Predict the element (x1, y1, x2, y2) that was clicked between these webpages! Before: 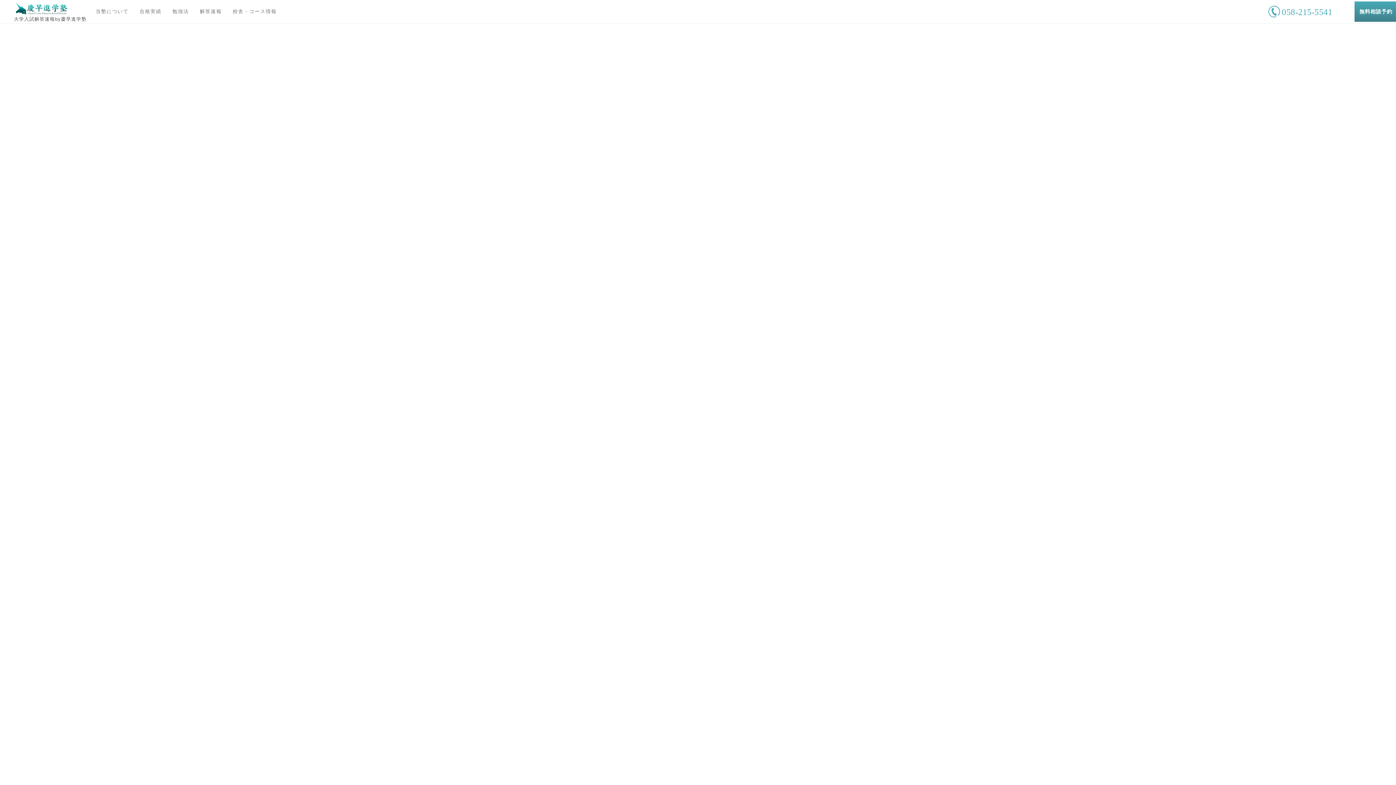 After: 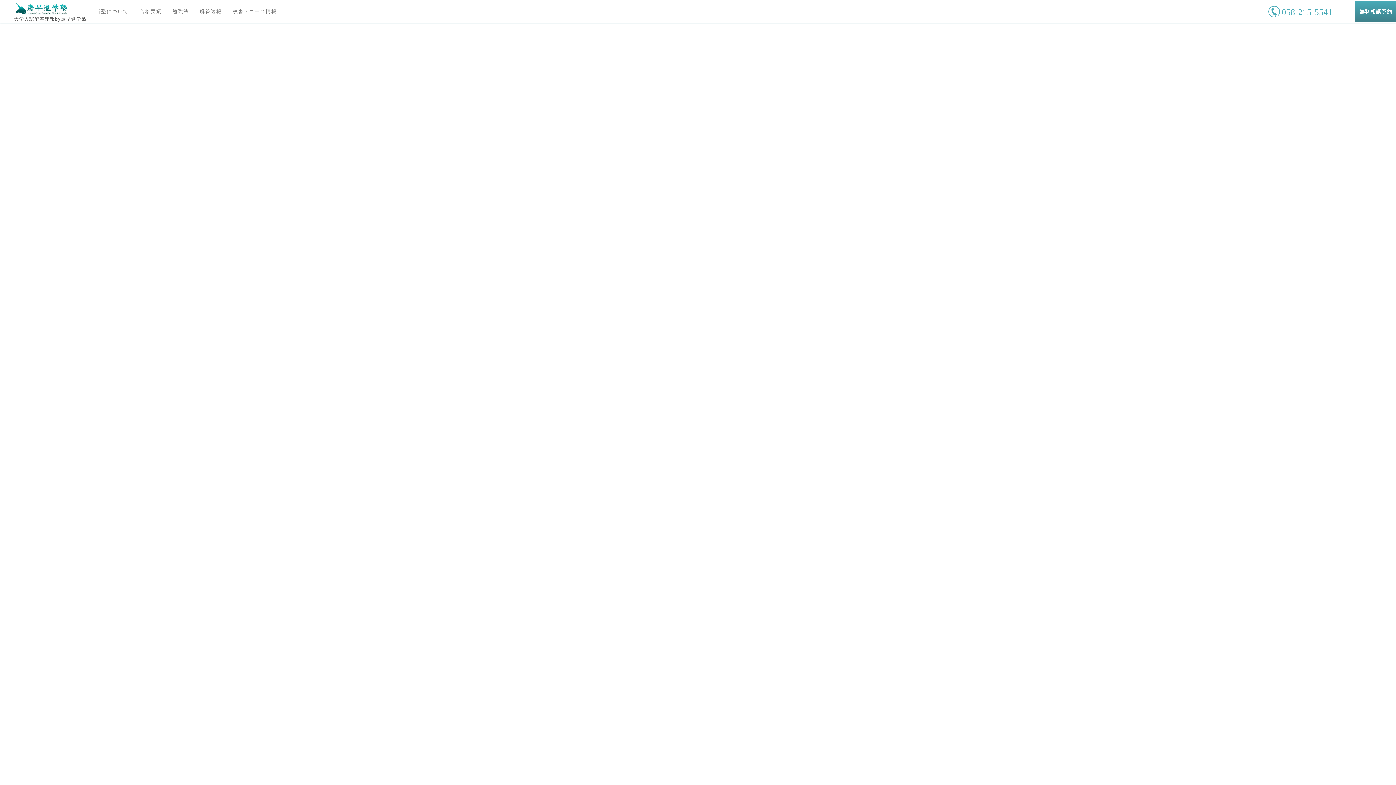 Action: bbox: (194, 3, 227, 20) label: 解答速報